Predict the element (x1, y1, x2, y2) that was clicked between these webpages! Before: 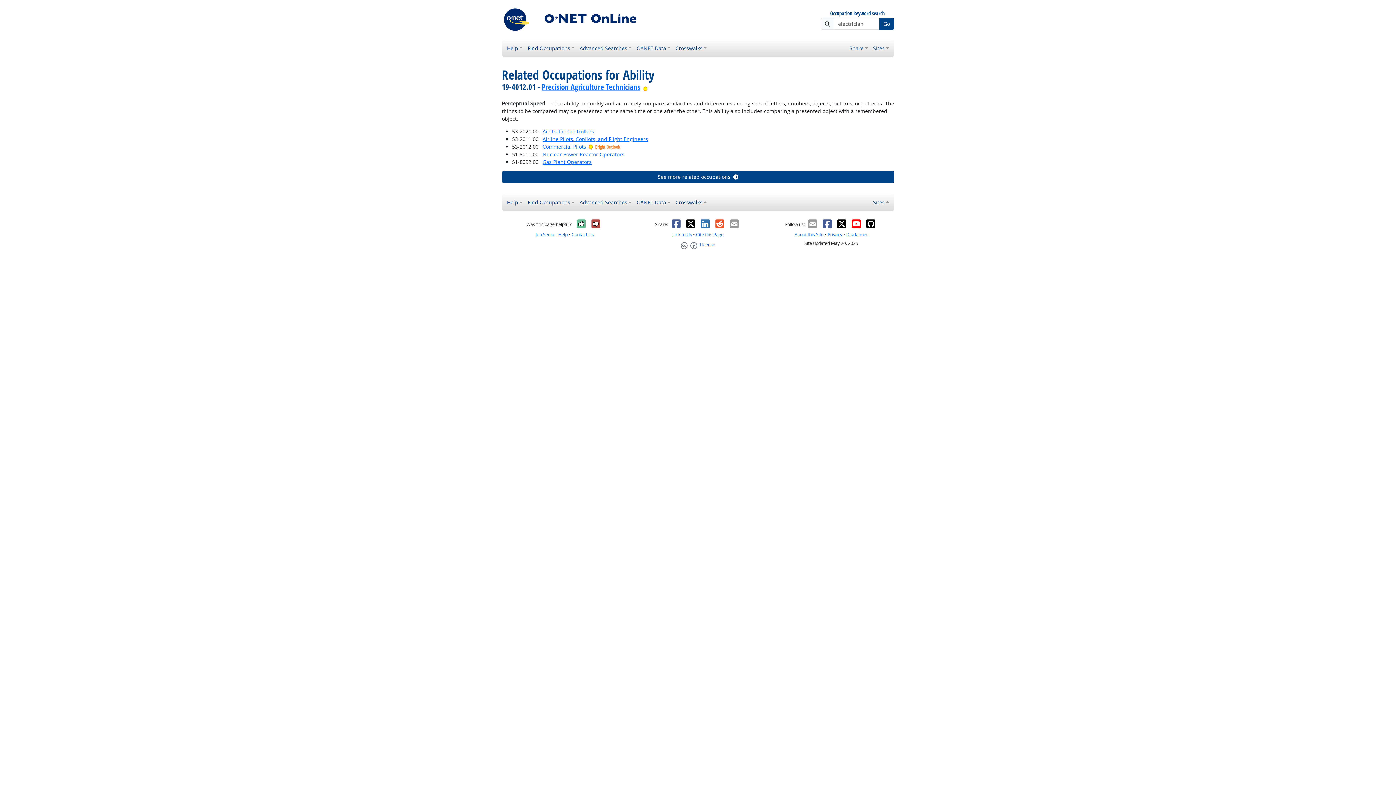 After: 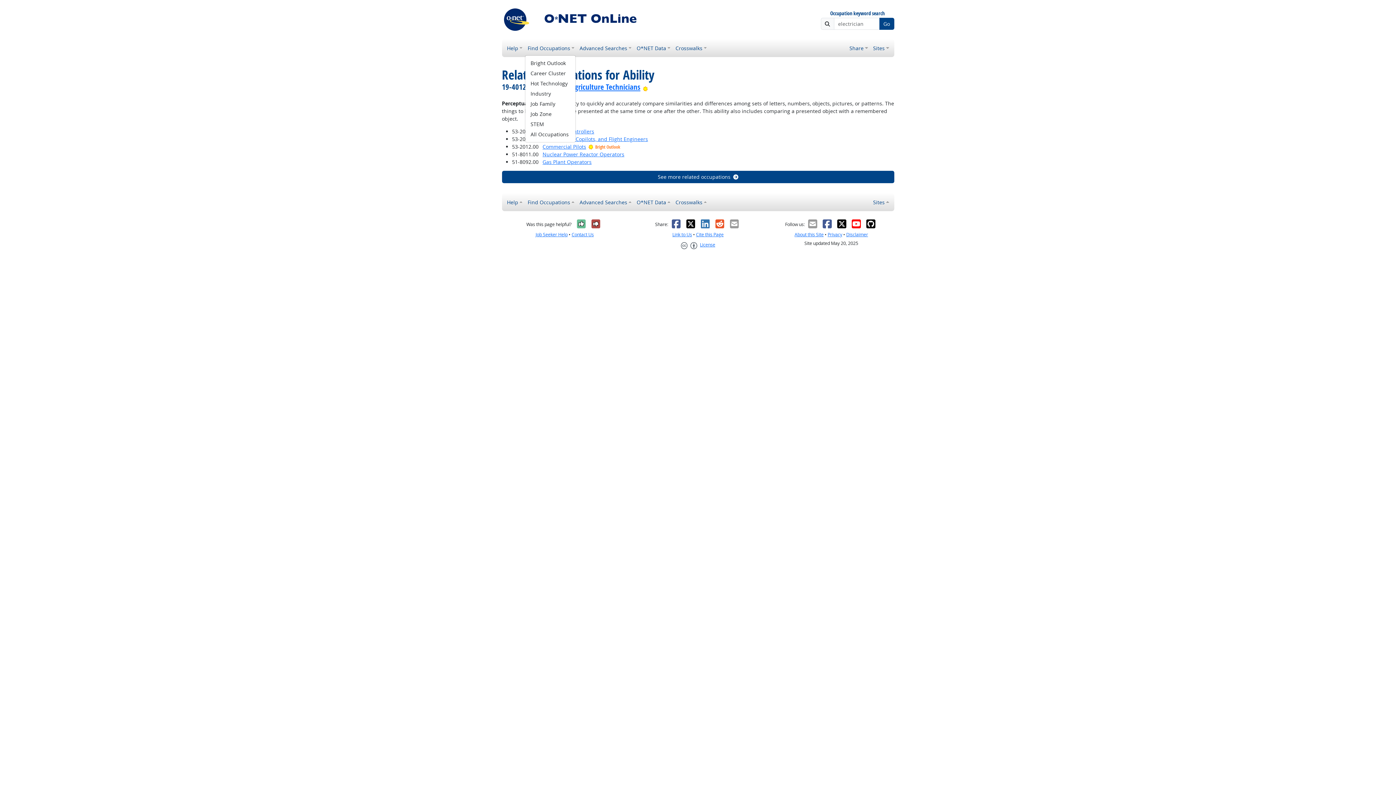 Action: label: Find Occupations bbox: (525, 41, 577, 54)